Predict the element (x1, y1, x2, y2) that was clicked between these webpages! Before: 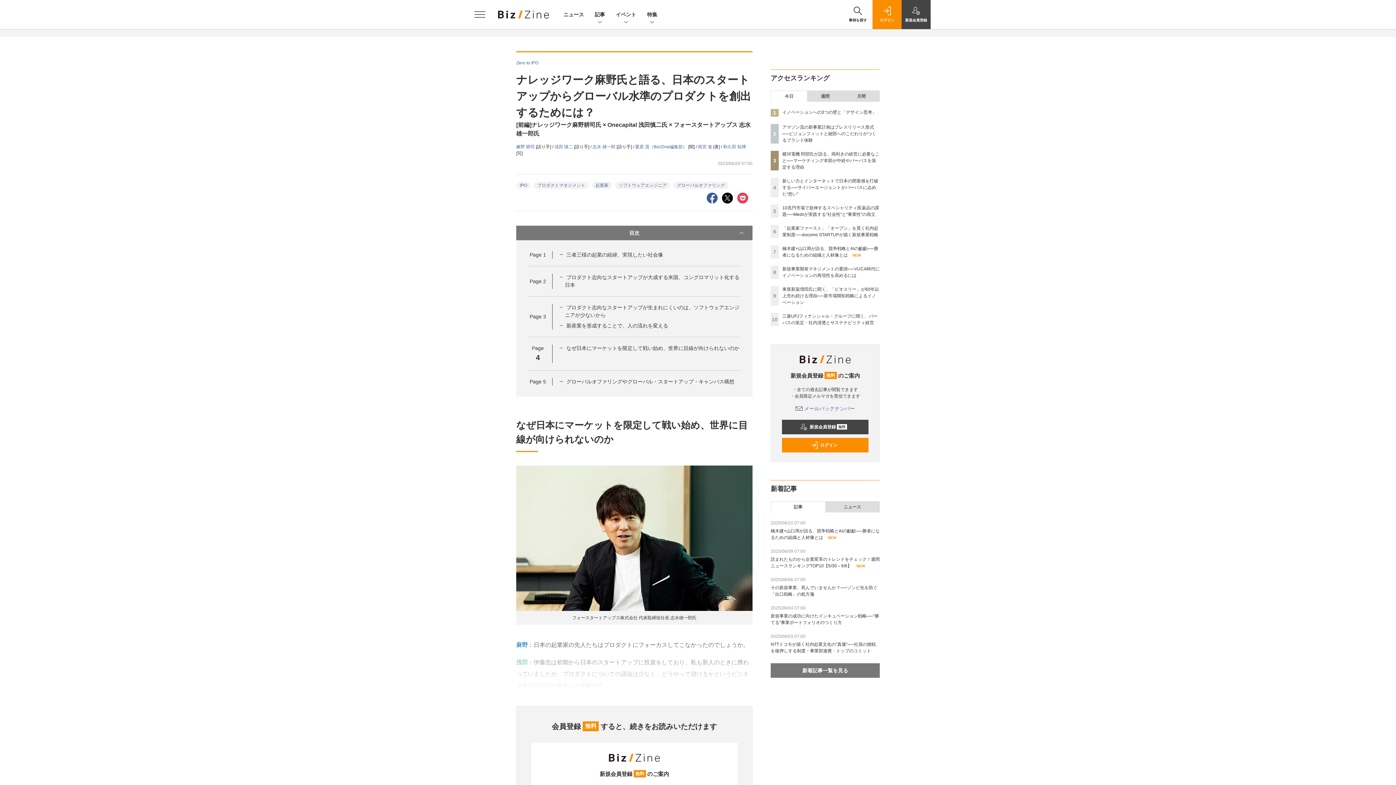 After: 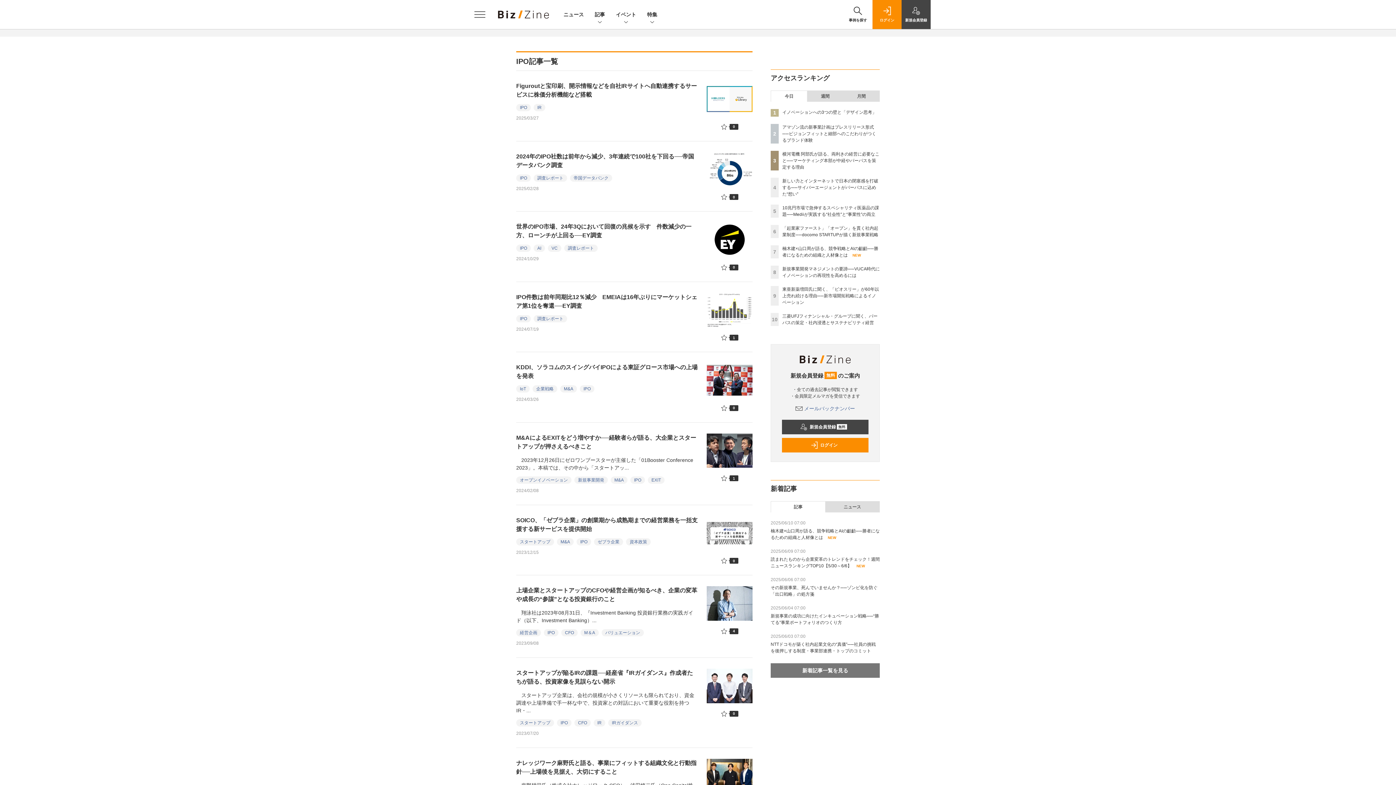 Action: bbox: (516, 181, 530, 189) label: IPO